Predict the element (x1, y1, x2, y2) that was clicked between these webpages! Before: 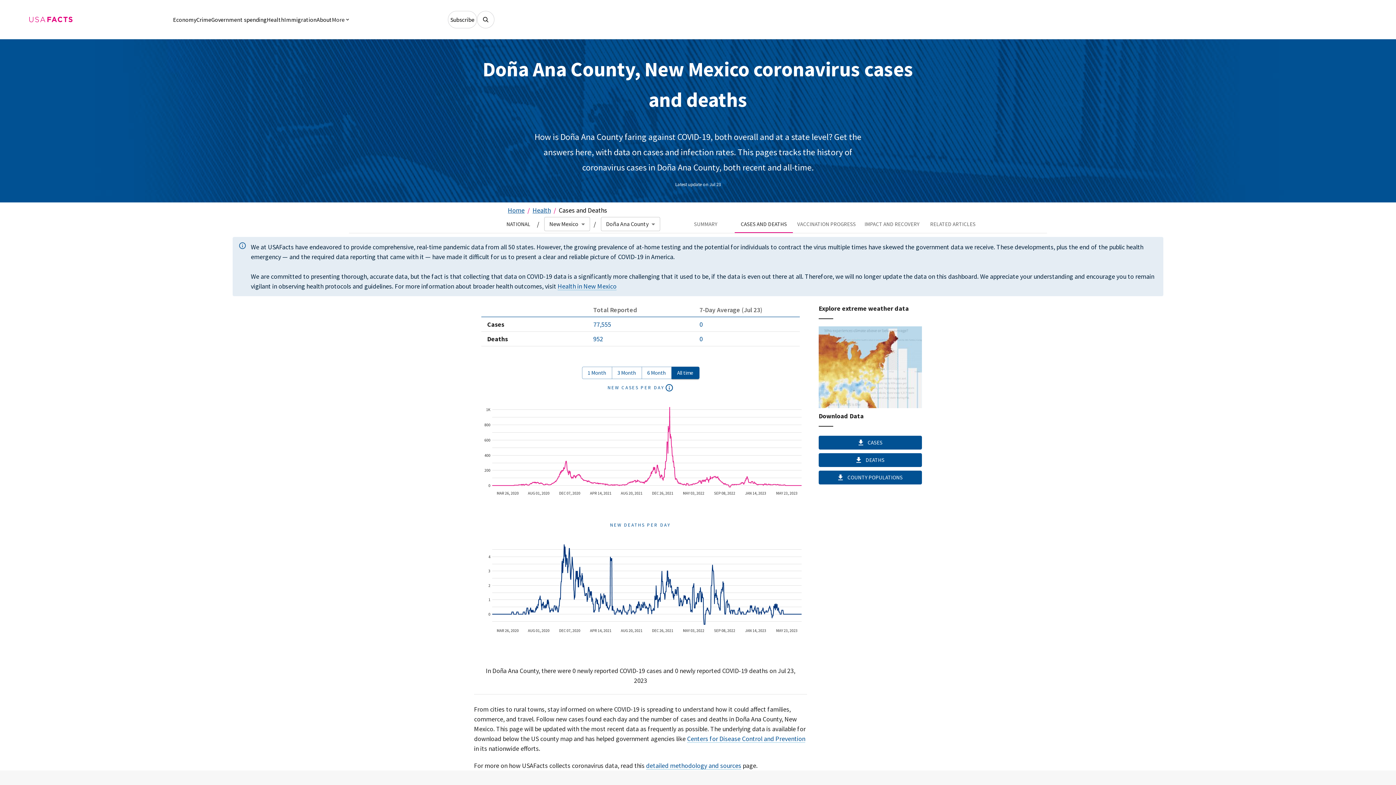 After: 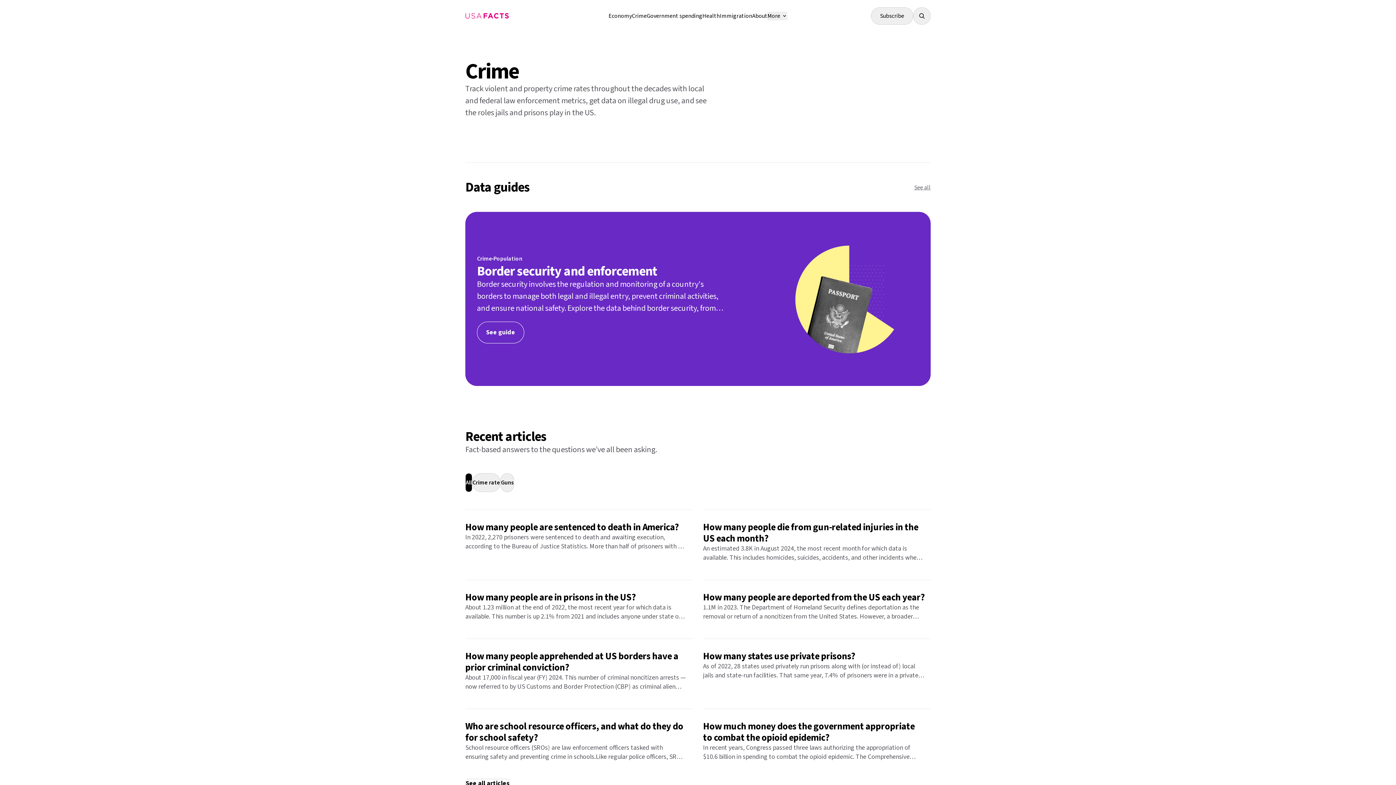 Action: bbox: (196, 15, 211, 23) label: Crime